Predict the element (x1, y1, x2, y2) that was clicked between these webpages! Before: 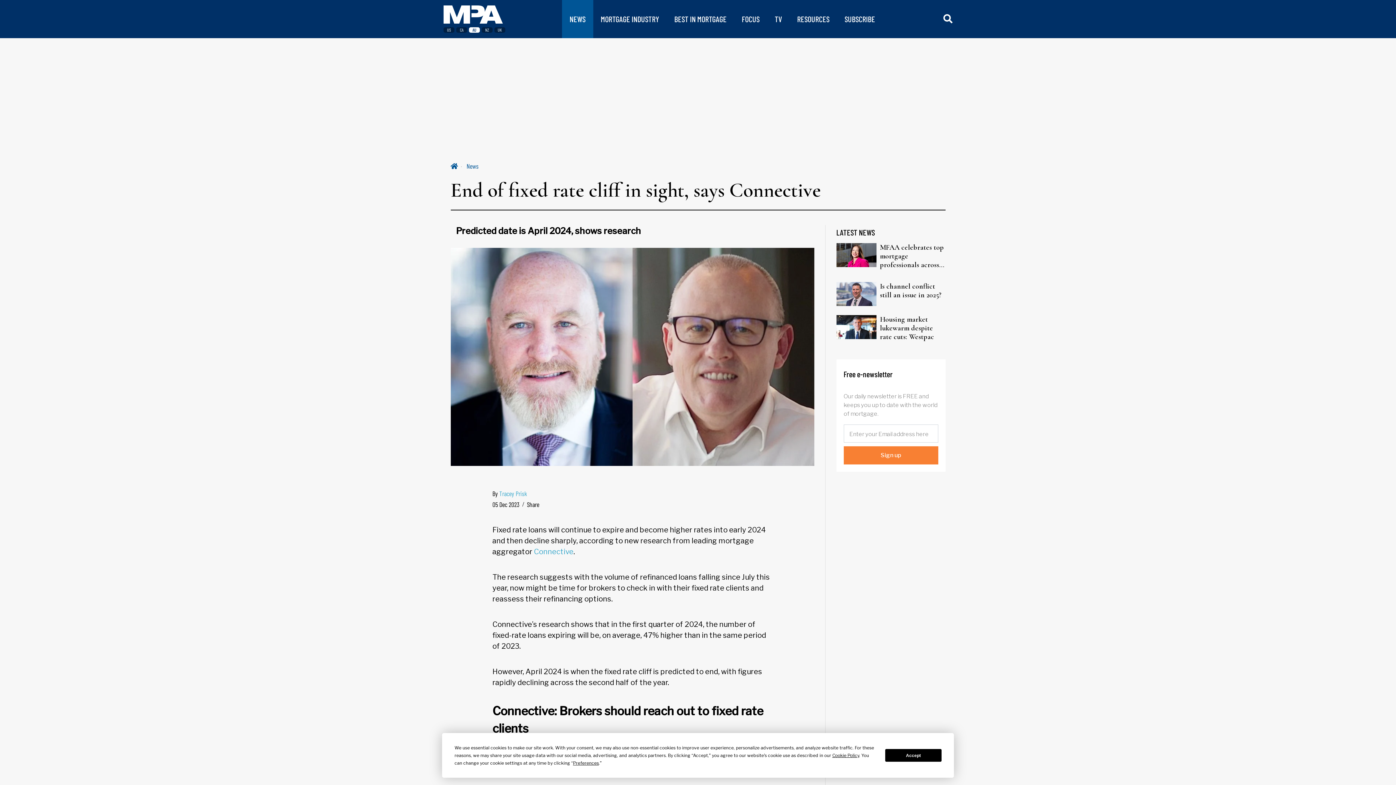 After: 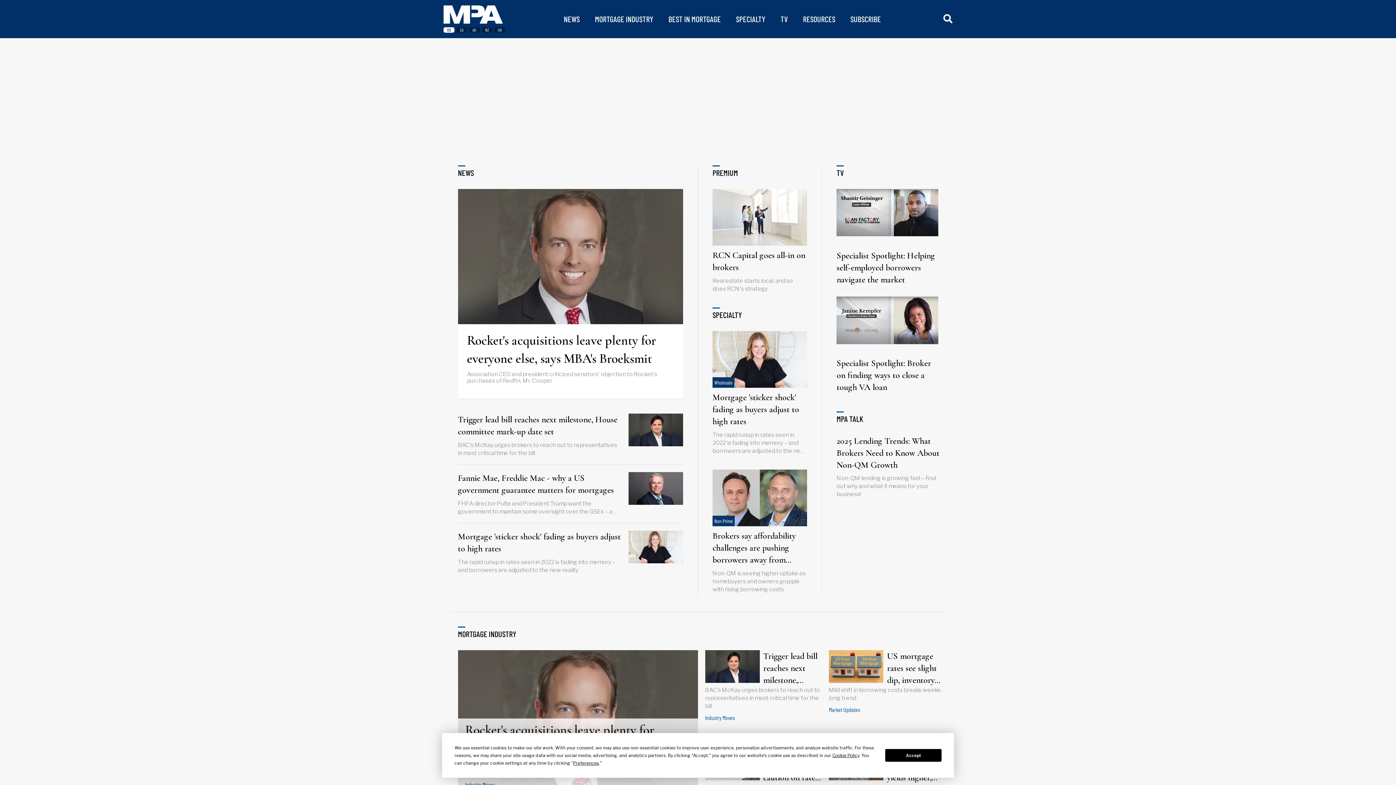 Action: label: US bbox: (443, 27, 456, 32)